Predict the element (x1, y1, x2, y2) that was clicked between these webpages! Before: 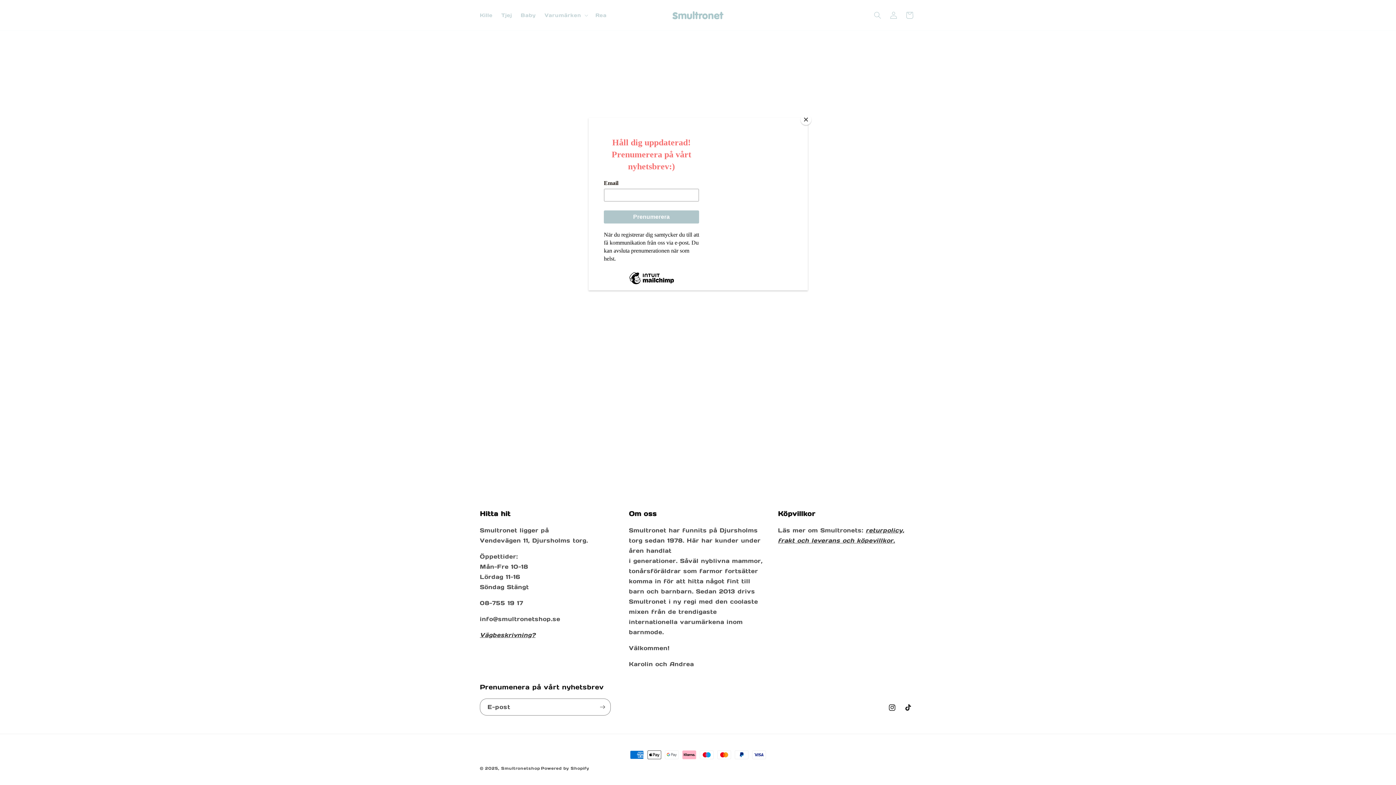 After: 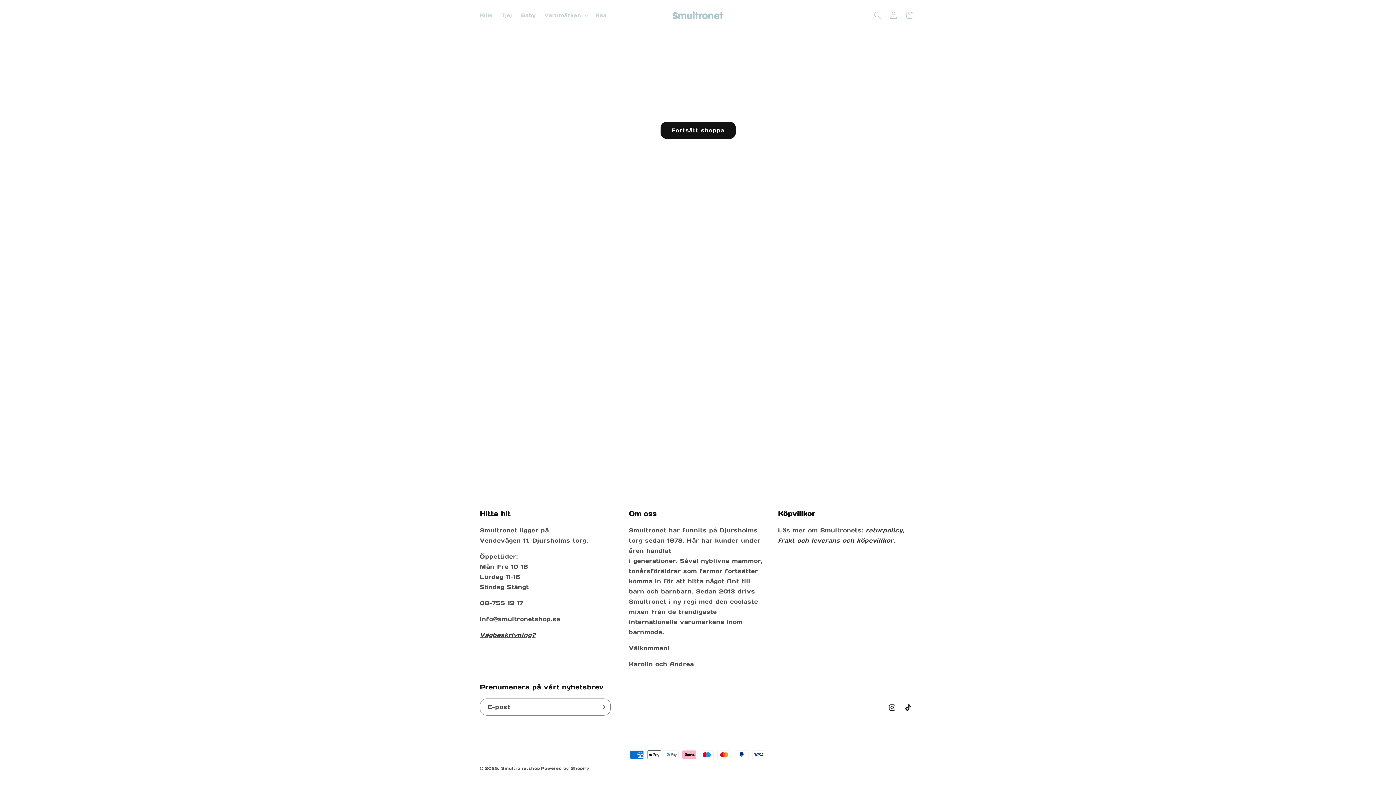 Action: bbox: (800, 114, 811, 125) label: Close